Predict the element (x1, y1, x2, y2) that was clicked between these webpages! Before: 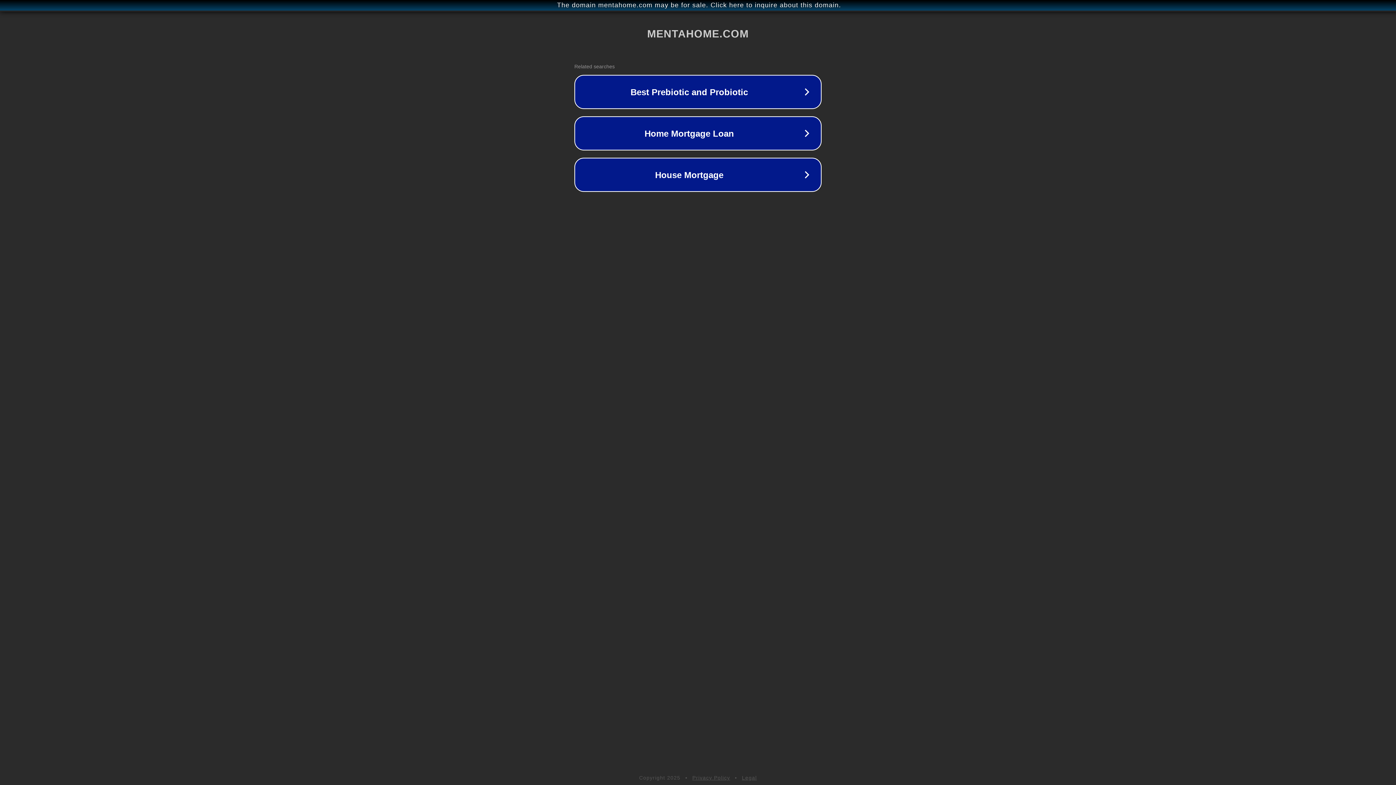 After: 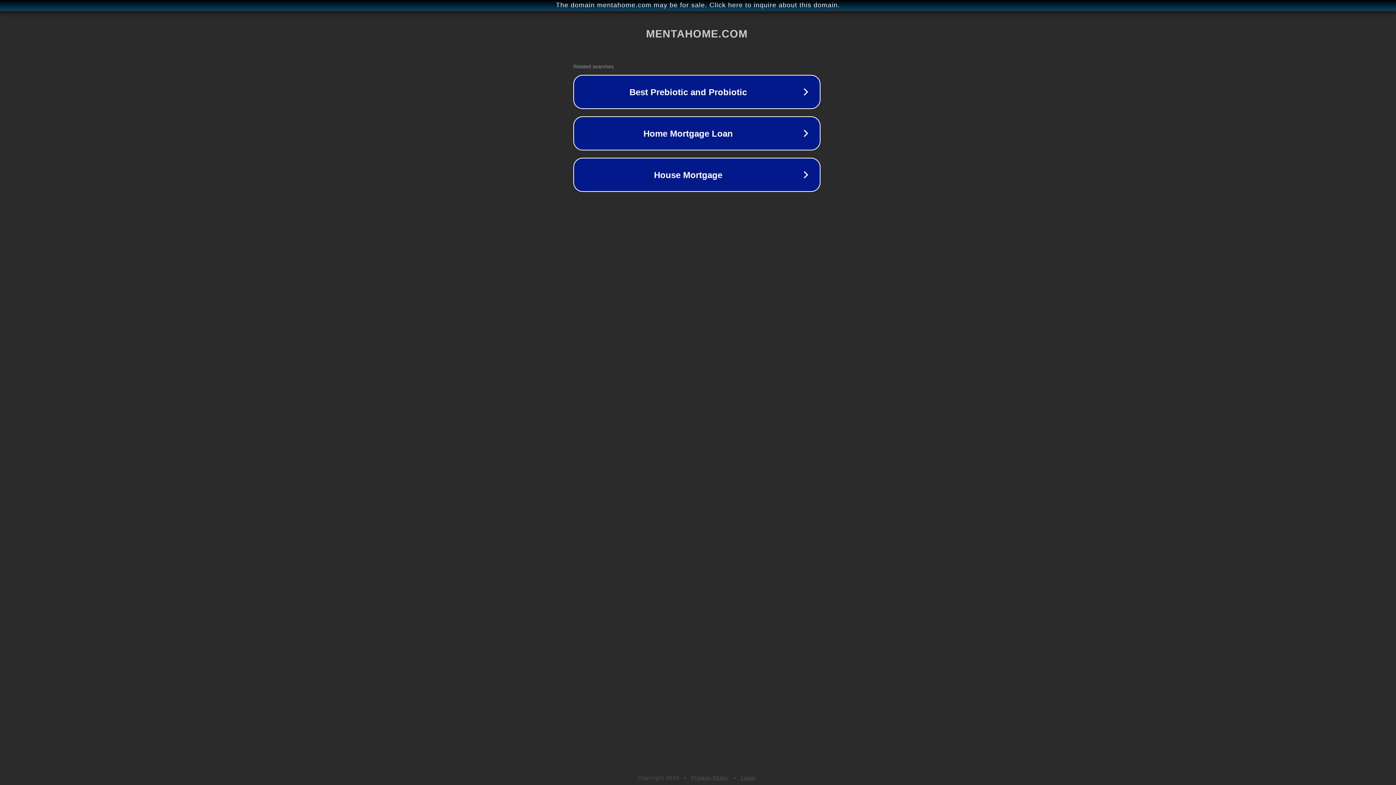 Action: label: The domain mentahome.com may be for sale. Click here to inquire about this domain. bbox: (1, 1, 1397, 9)